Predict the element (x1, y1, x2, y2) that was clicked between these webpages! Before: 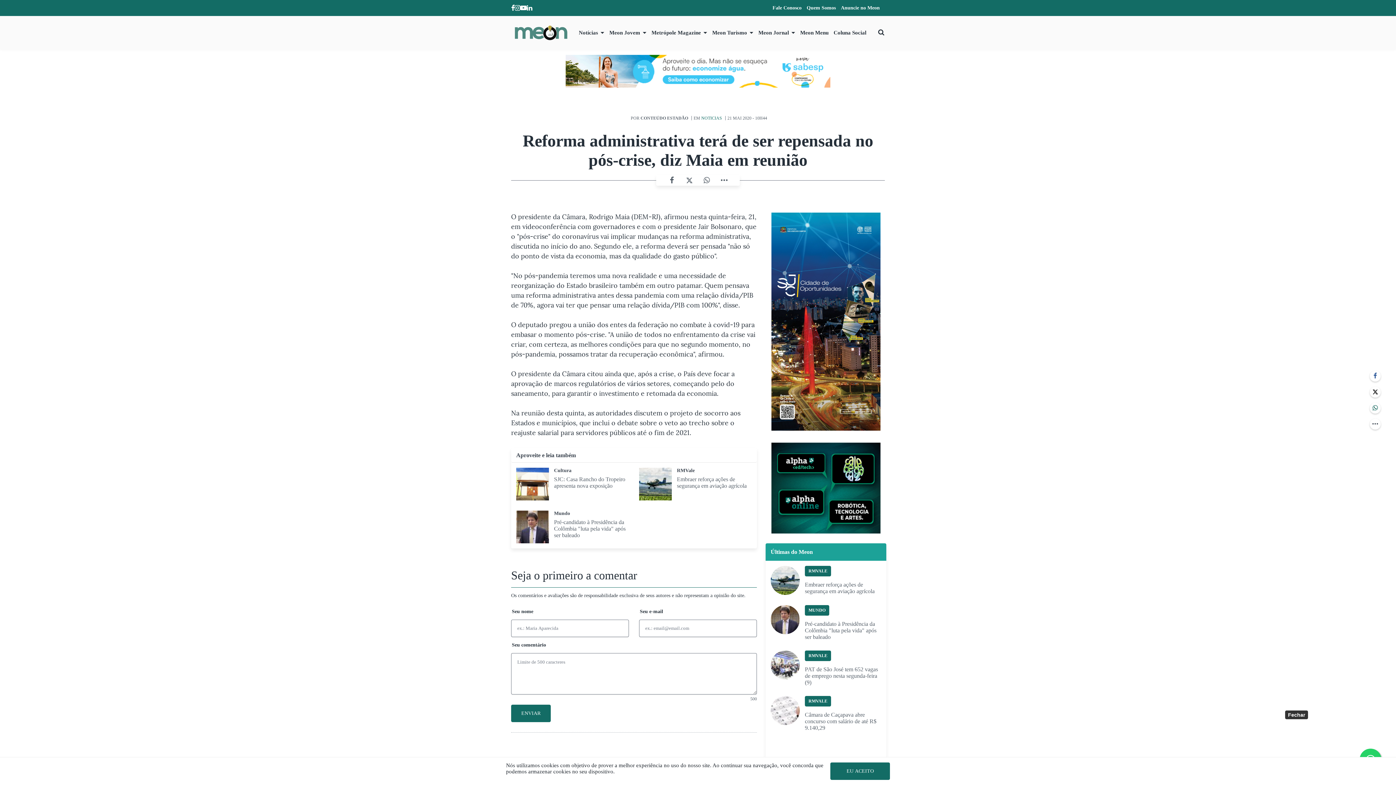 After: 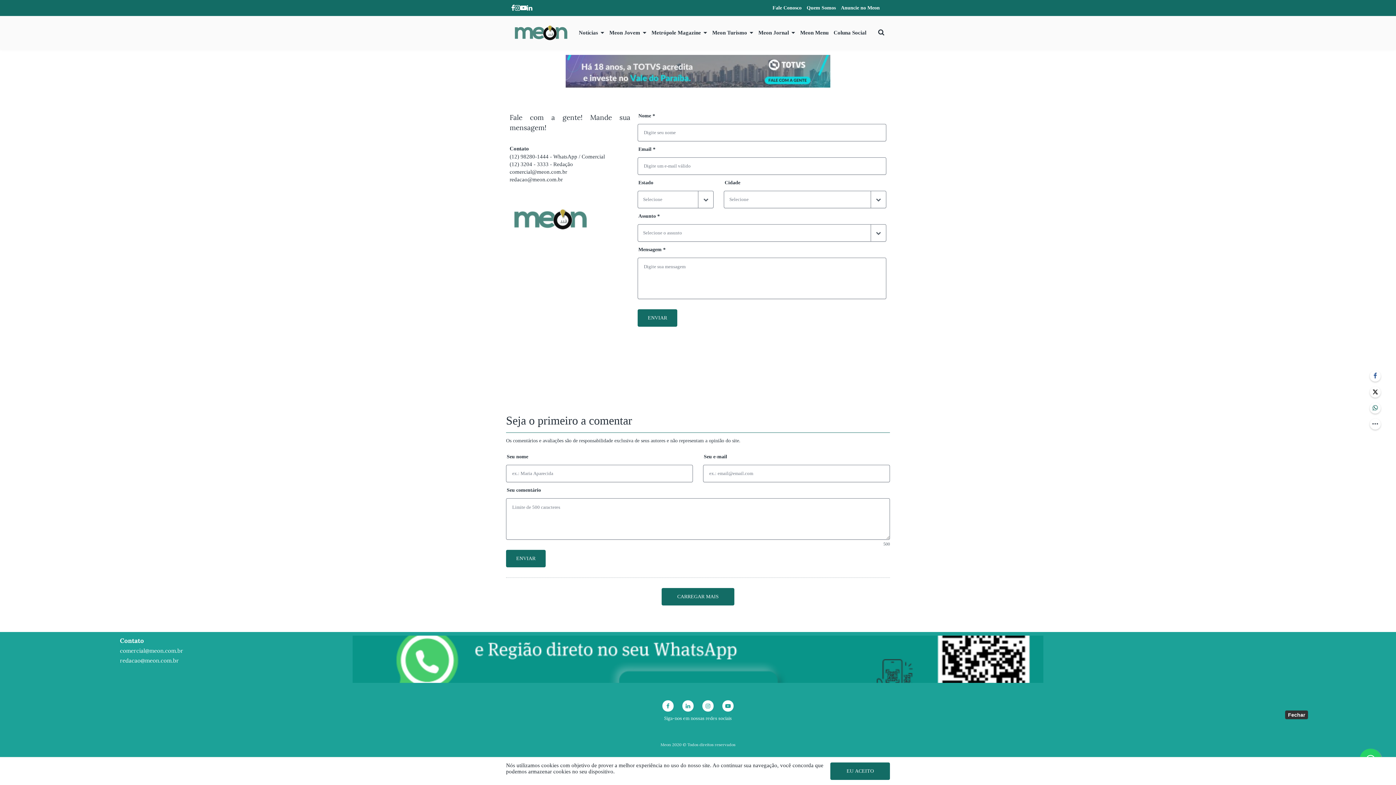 Action: bbox: (770, 2, 804, 13) label: Fale Conosco